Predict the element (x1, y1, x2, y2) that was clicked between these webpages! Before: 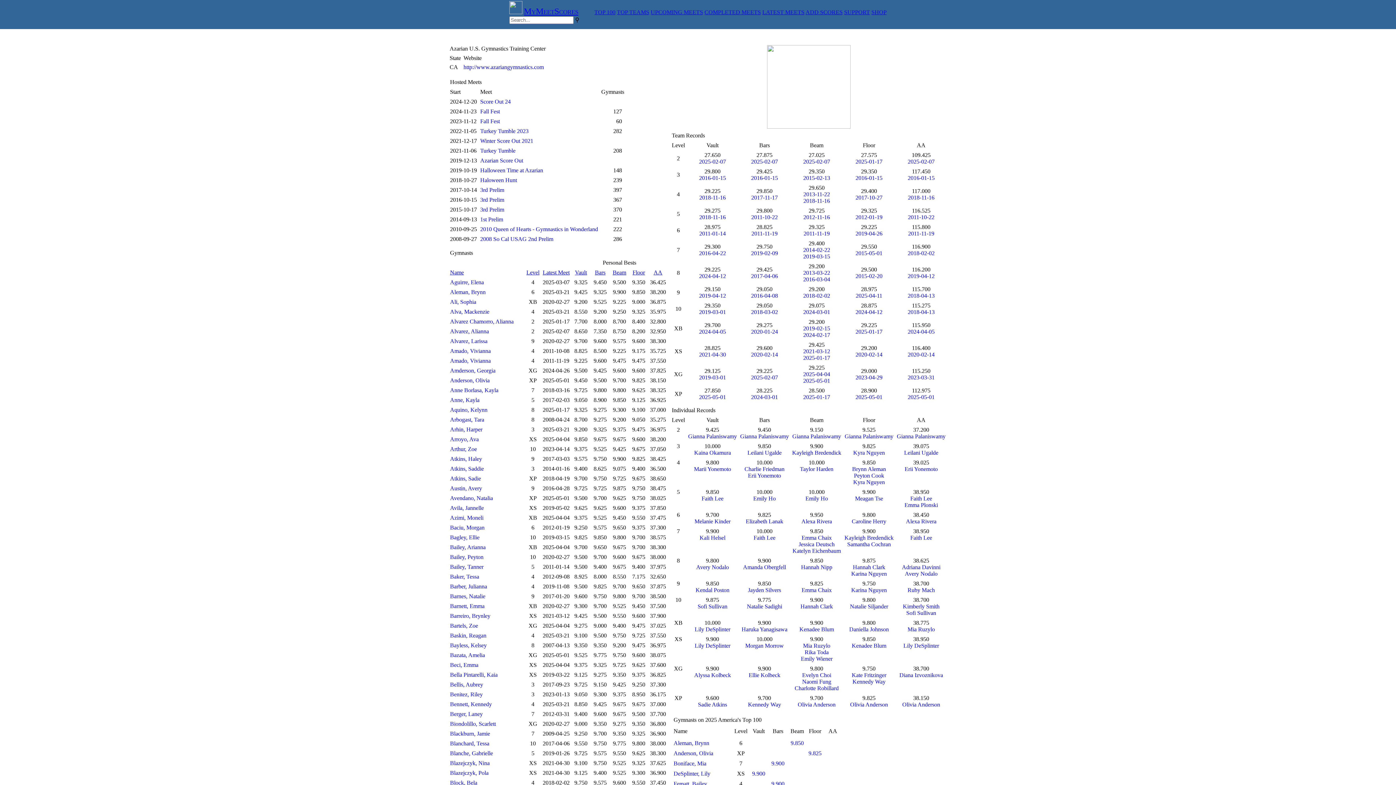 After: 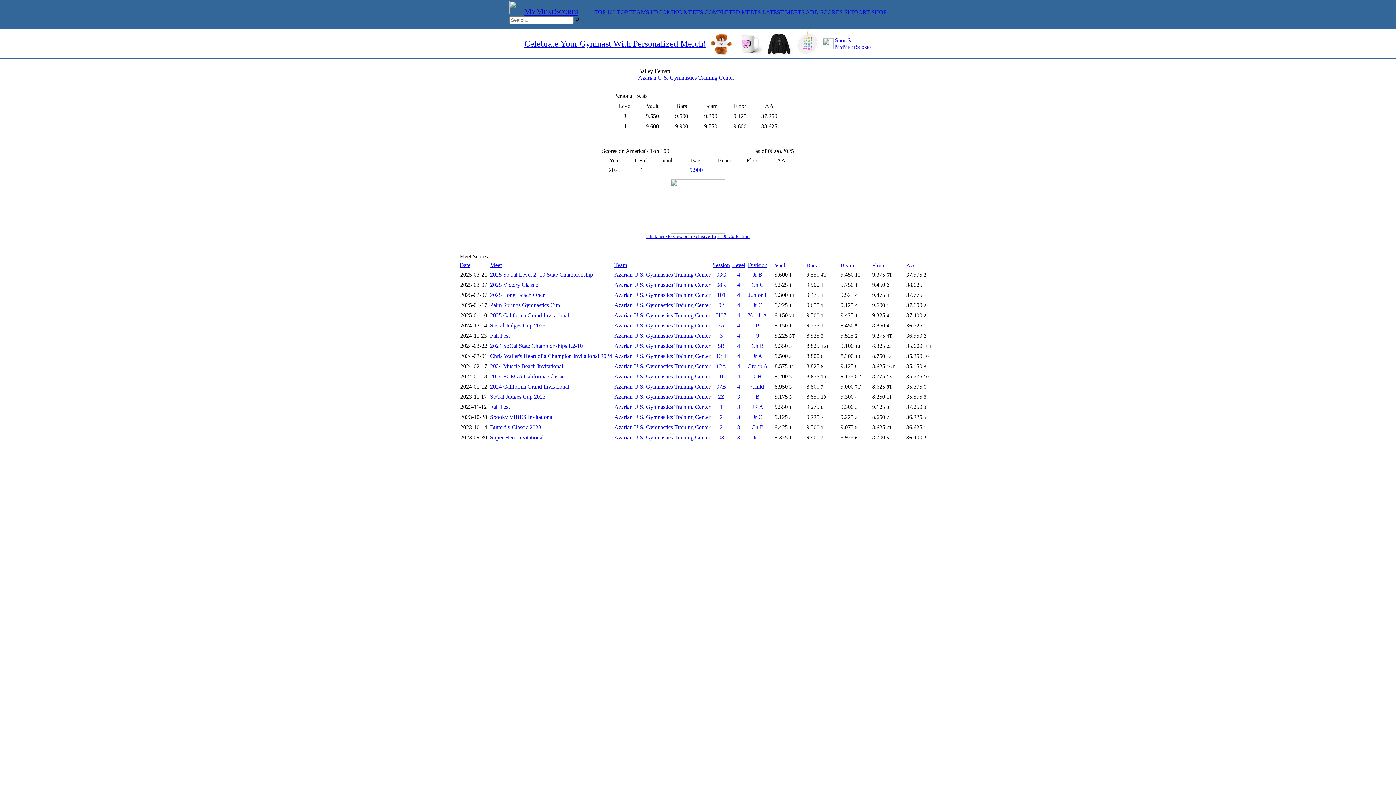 Action: bbox: (673, 781, 731, 787) label: Fematt, Bailey